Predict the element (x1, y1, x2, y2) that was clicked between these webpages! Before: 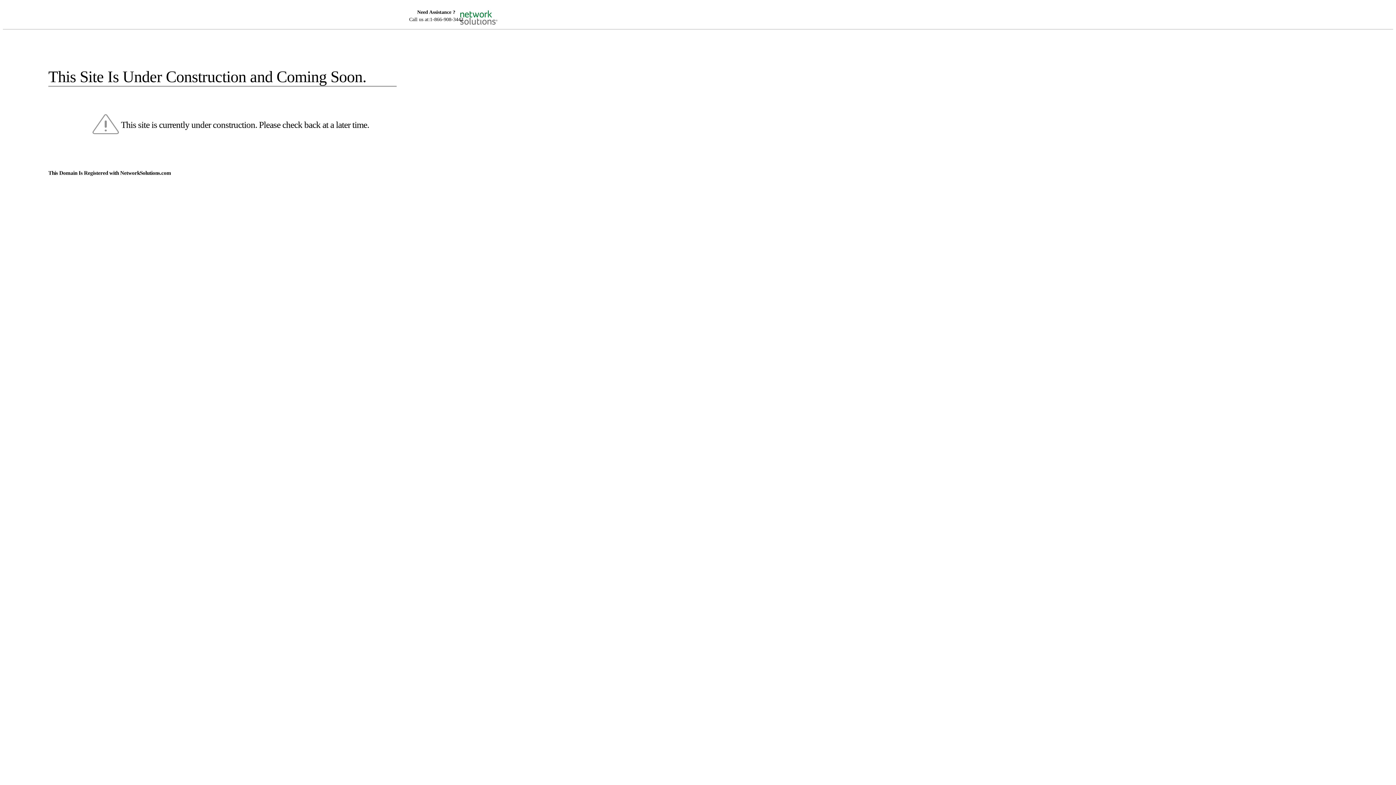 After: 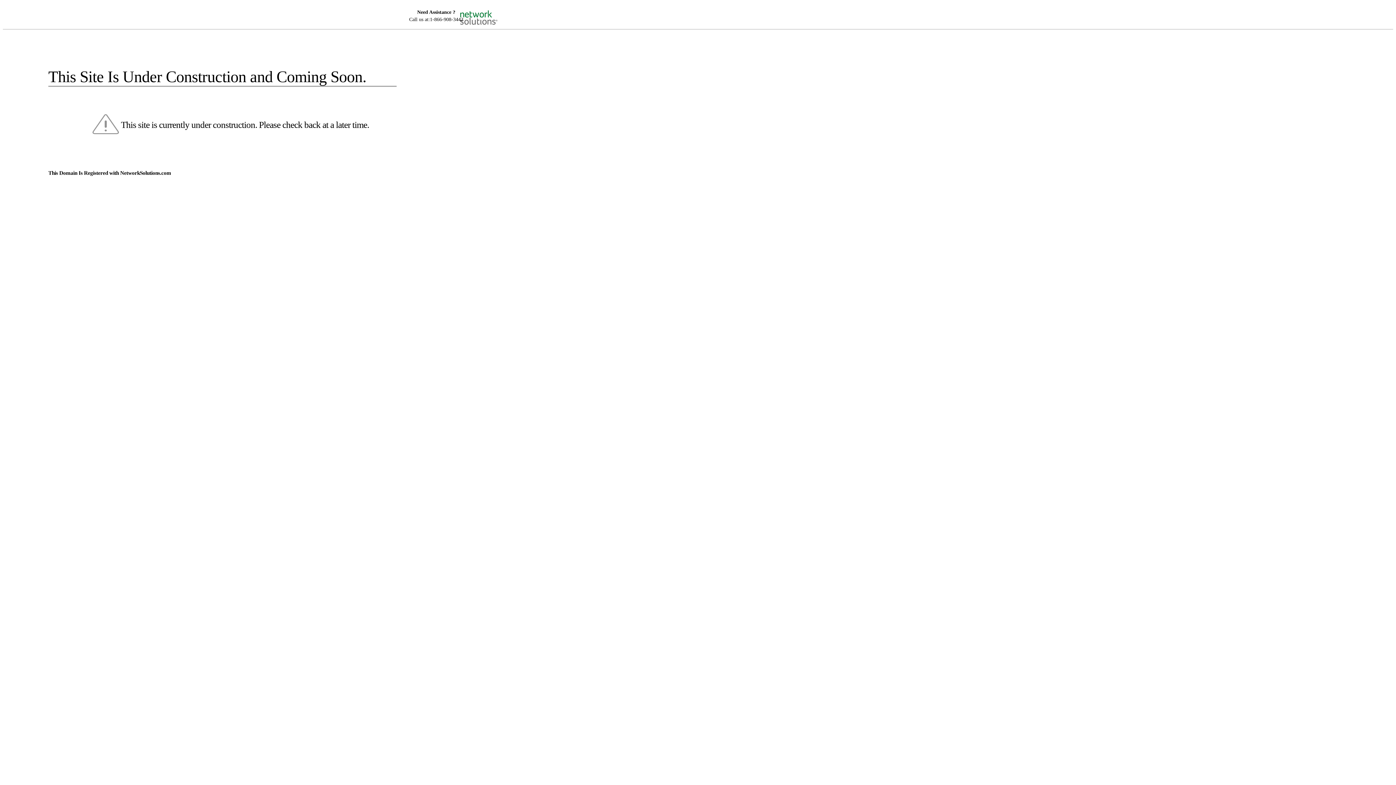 Action: bbox: (455, 5, 520, 16)